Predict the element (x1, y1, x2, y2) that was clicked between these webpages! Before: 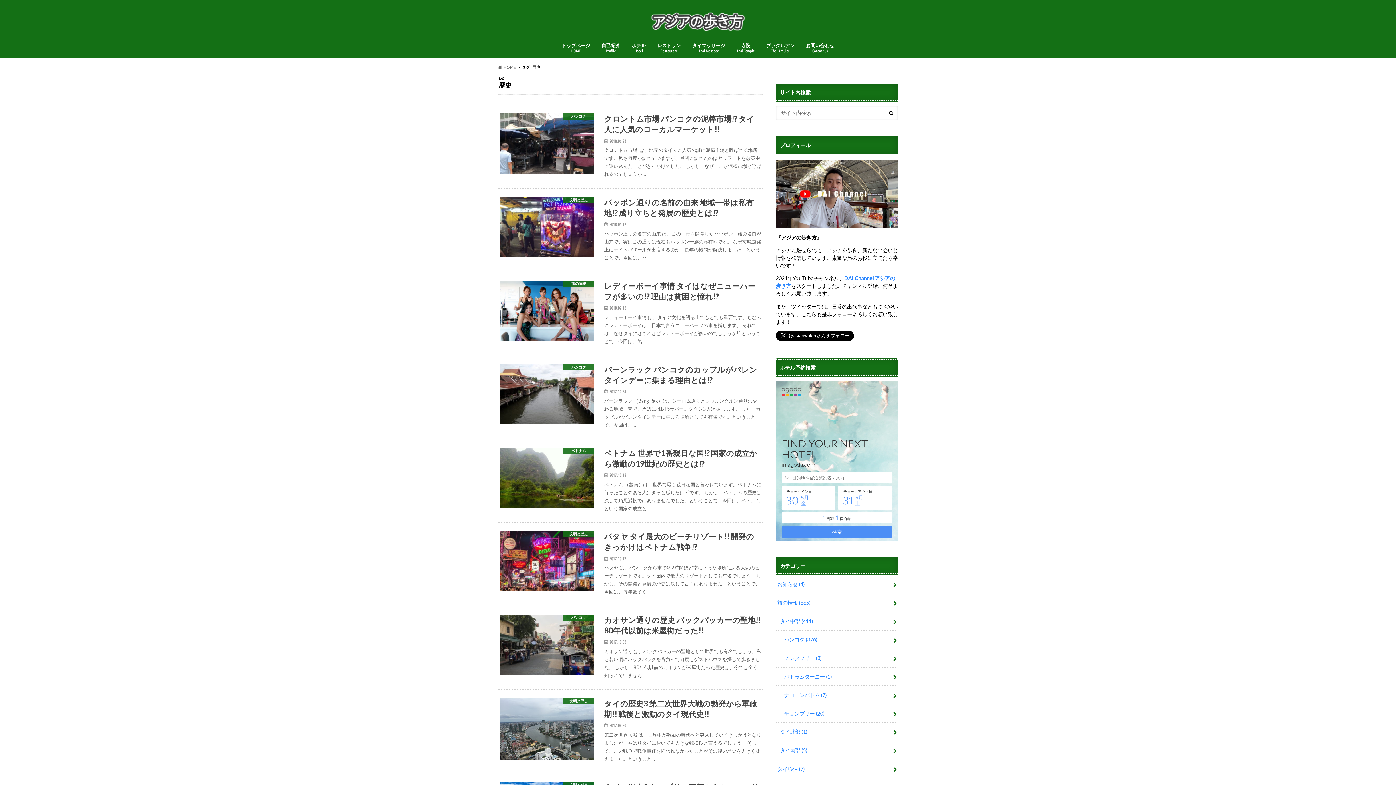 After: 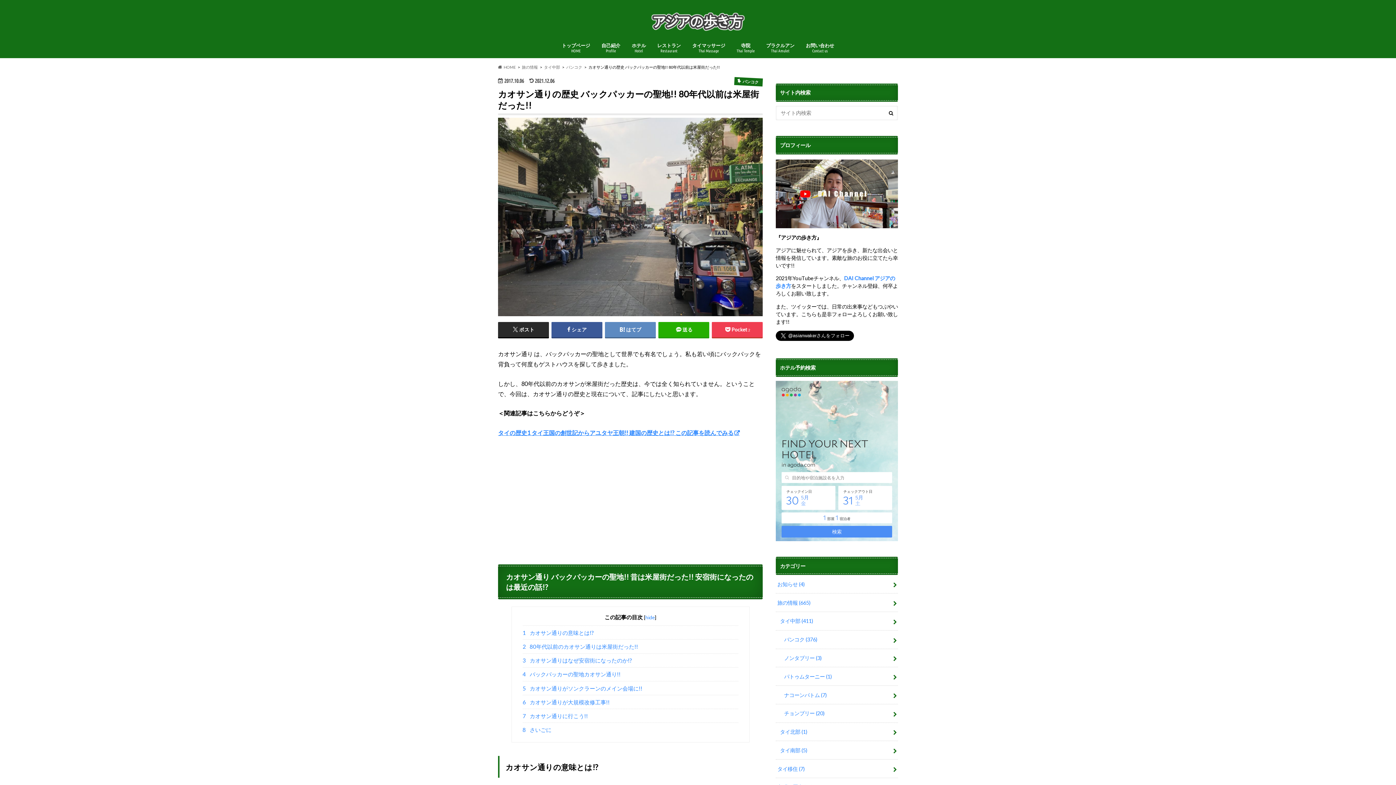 Action: bbox: (498, 606, 762, 690) label: バンコク
カオサン通りの歴史 バックパッカーの聖地!! 80年代以前は米屋街だった!!

2017.10.06

カオサン通り は、バックパッカーの聖地として世界でも有名でしょう。私も若い頃にバックパックを背負って何度もゲストハウスを探して歩きました。 しかし、80年代以前のカオサンが米屋街だった歴史は、今では全く知られていません。…